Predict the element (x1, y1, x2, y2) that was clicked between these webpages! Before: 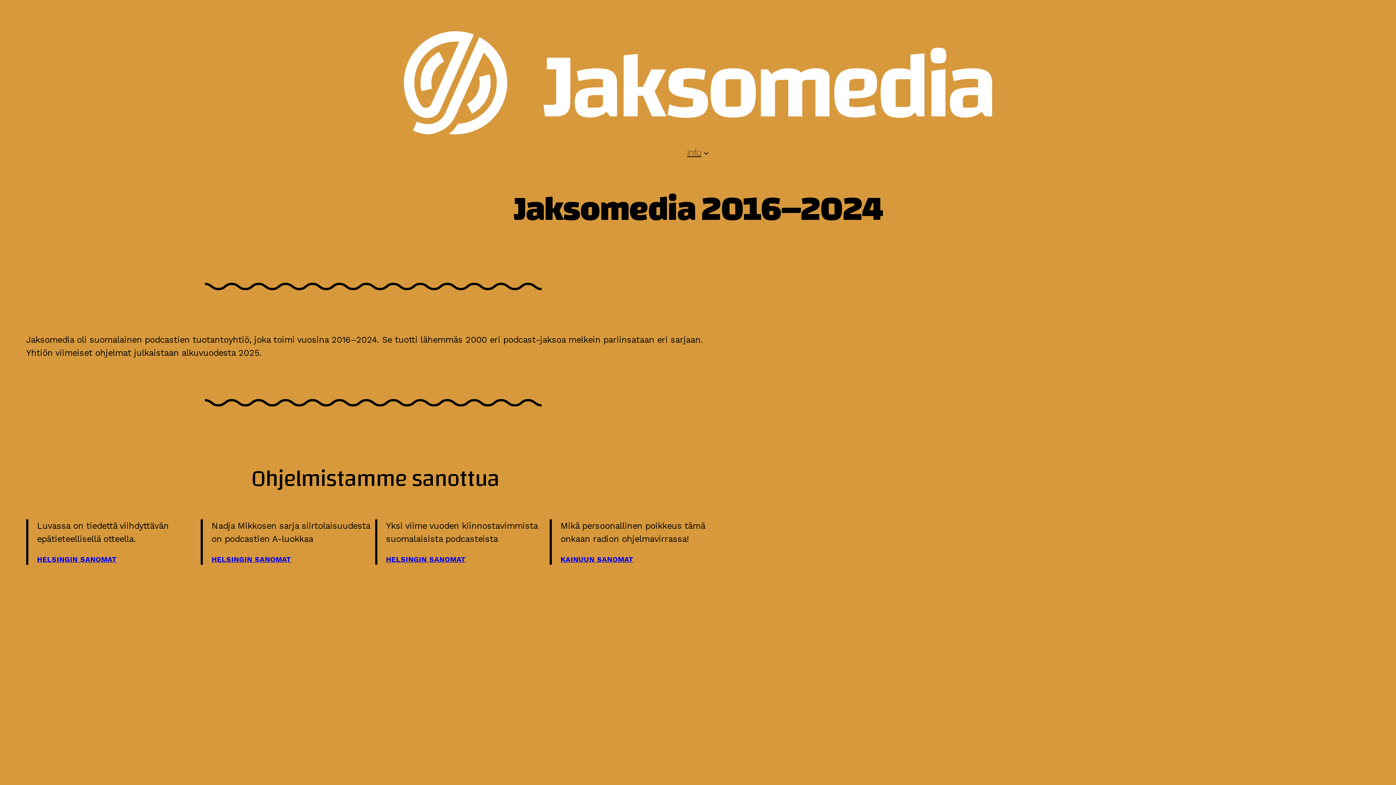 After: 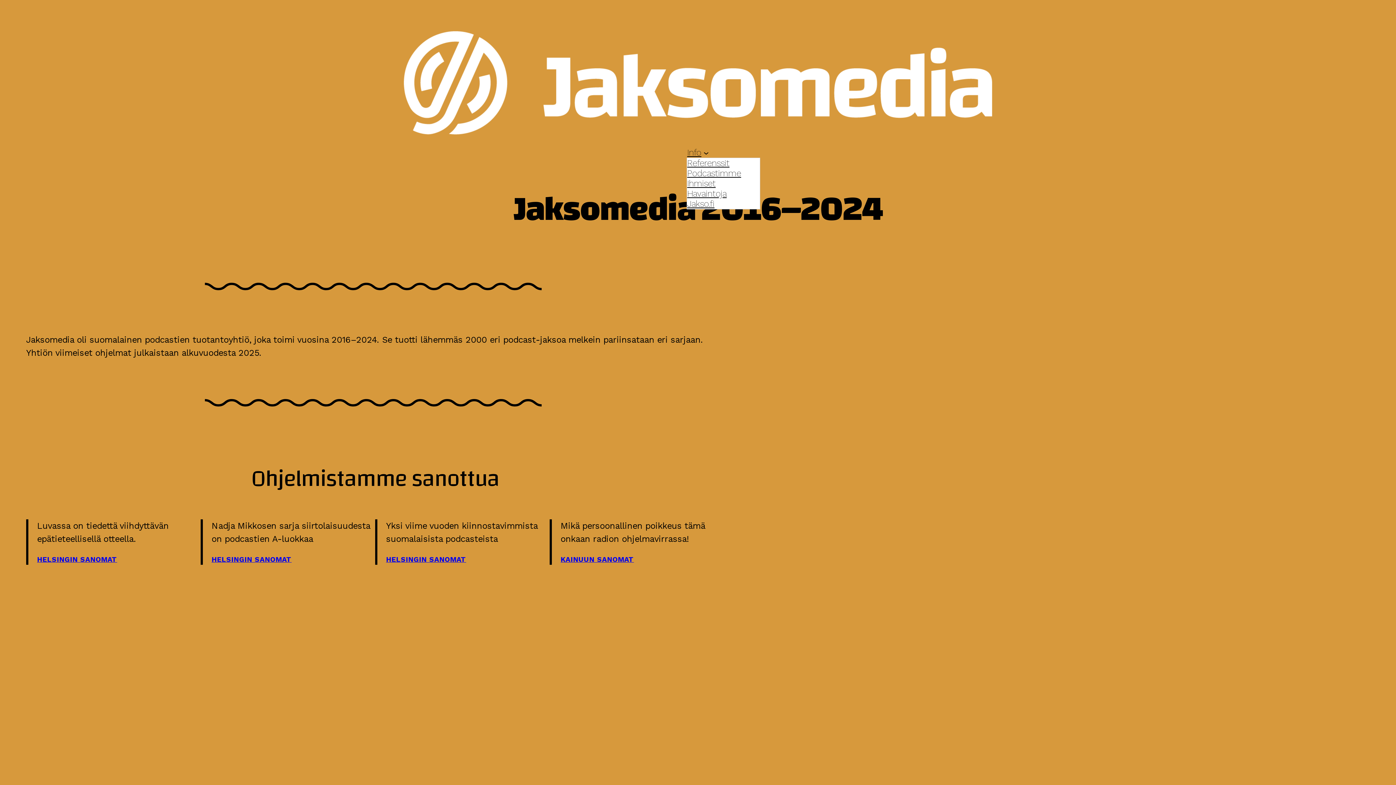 Action: bbox: (687, 147, 701, 157) label: Info